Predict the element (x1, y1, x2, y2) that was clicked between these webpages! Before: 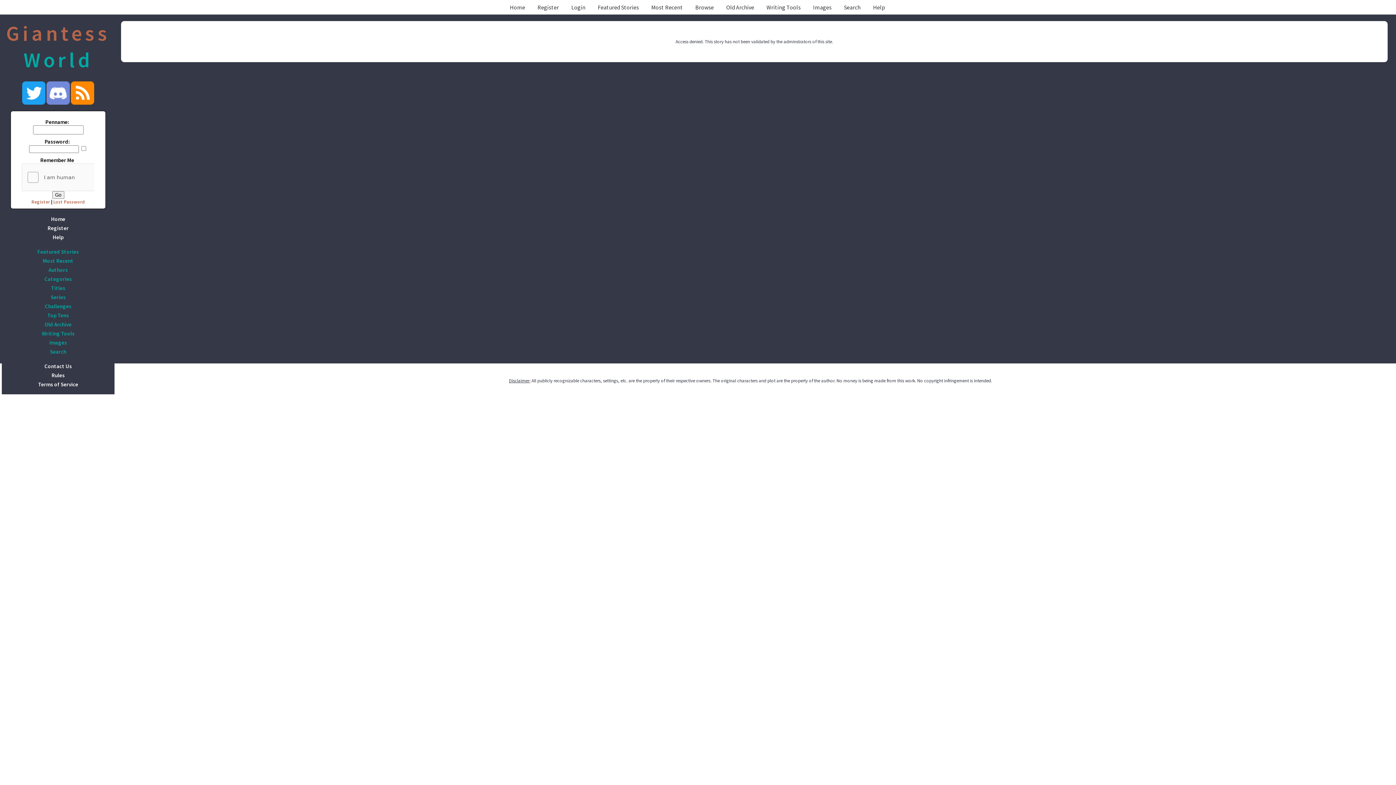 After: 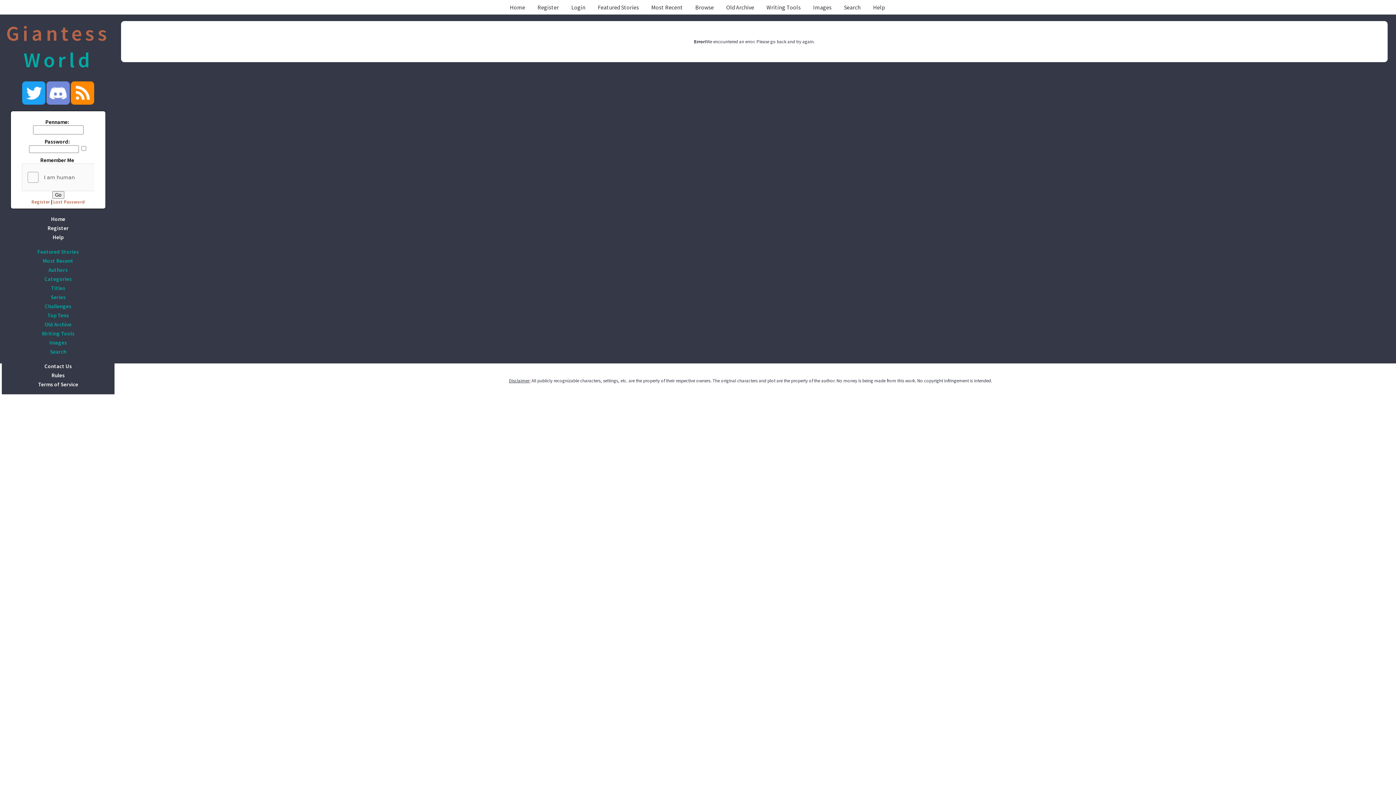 Action: bbox: (808, 3, 836, 11) label: Images